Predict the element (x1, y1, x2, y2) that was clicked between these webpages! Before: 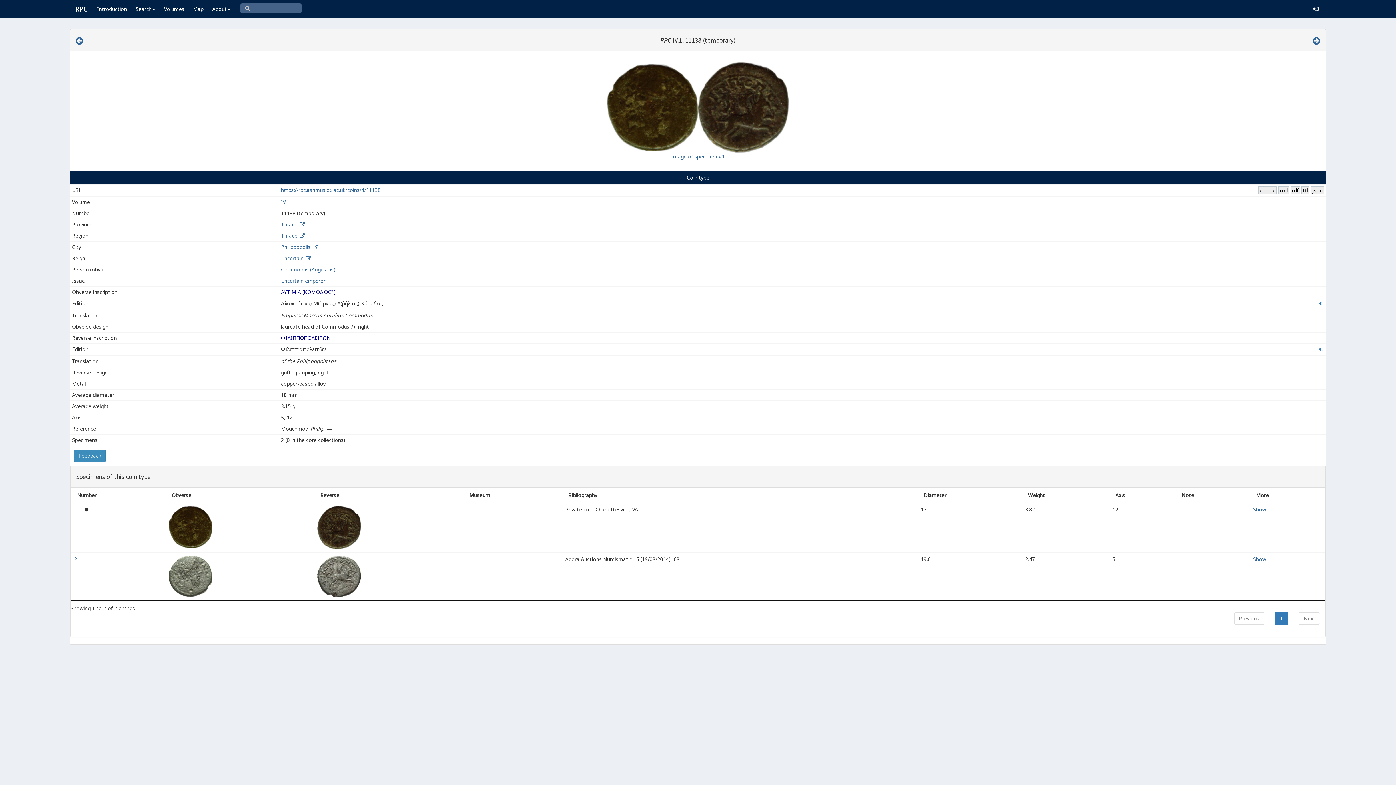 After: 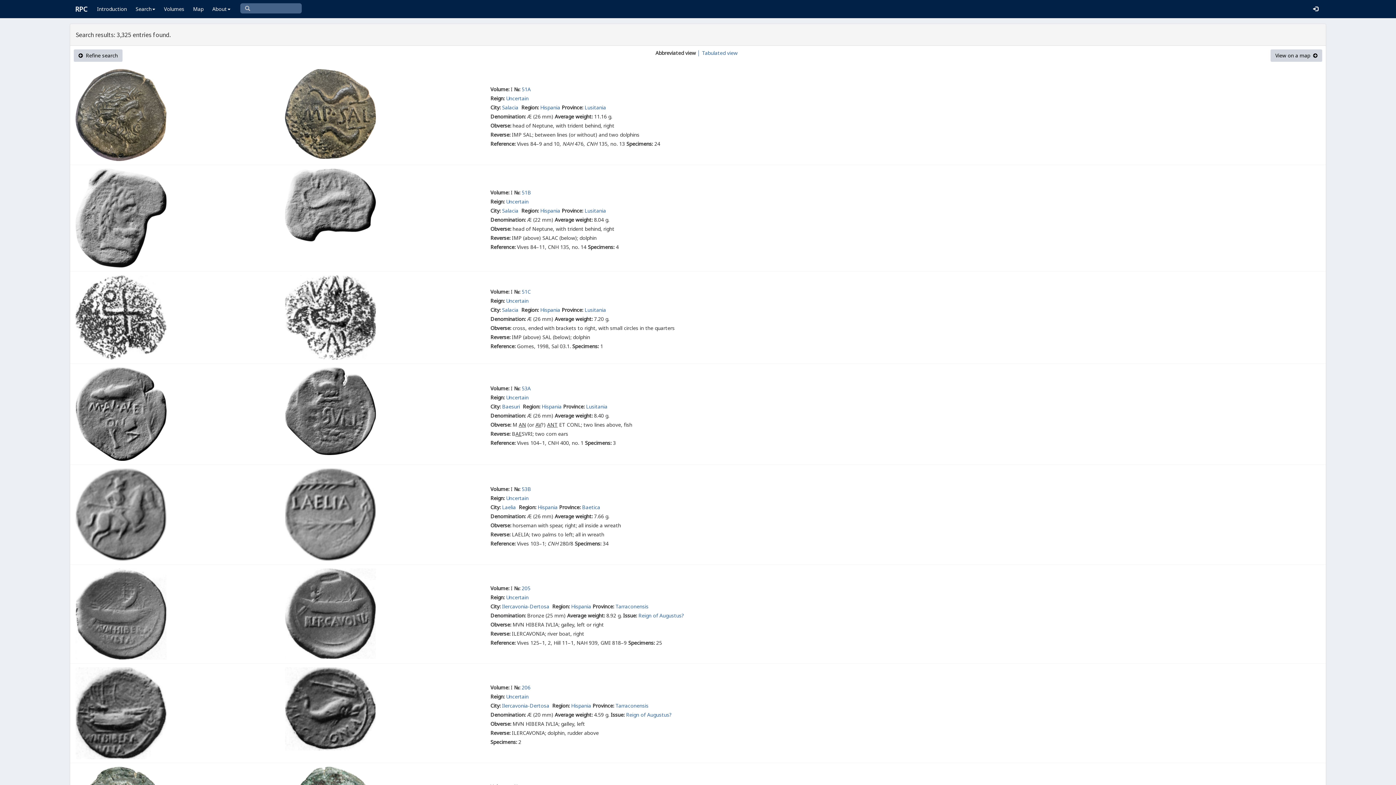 Action: bbox: (281, 254, 303, 261) label: Uncertain